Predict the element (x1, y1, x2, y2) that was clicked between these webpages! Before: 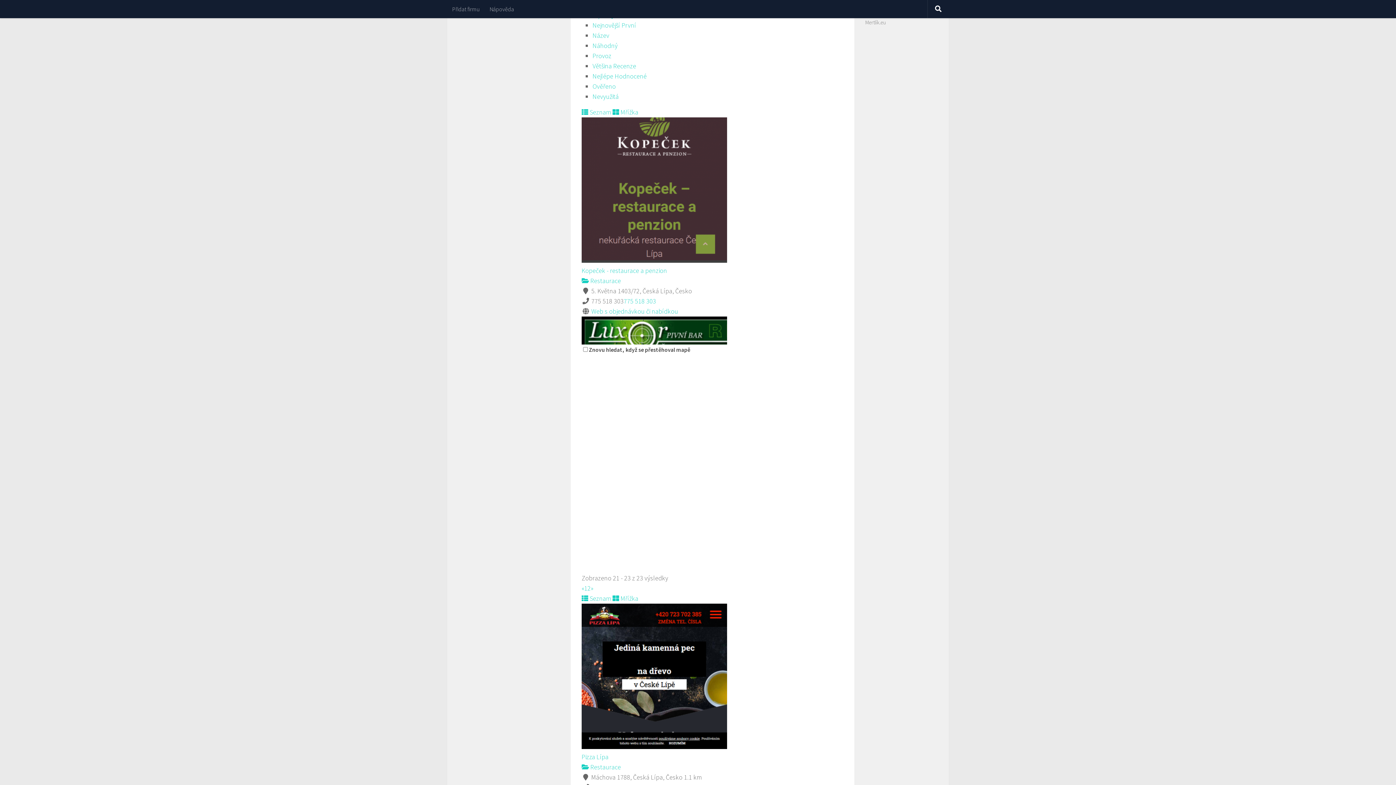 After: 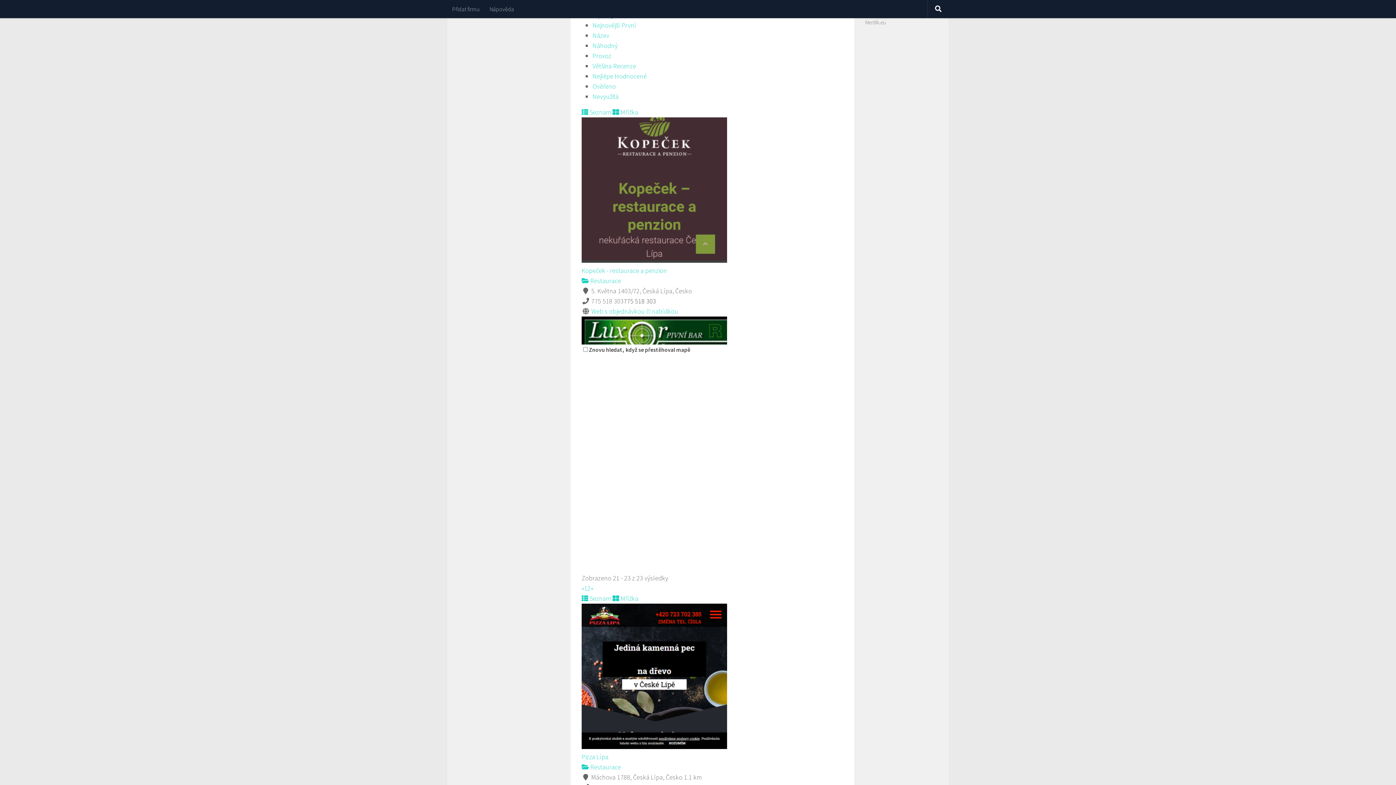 Action: label: 775 518 303 bbox: (623, 297, 656, 305)